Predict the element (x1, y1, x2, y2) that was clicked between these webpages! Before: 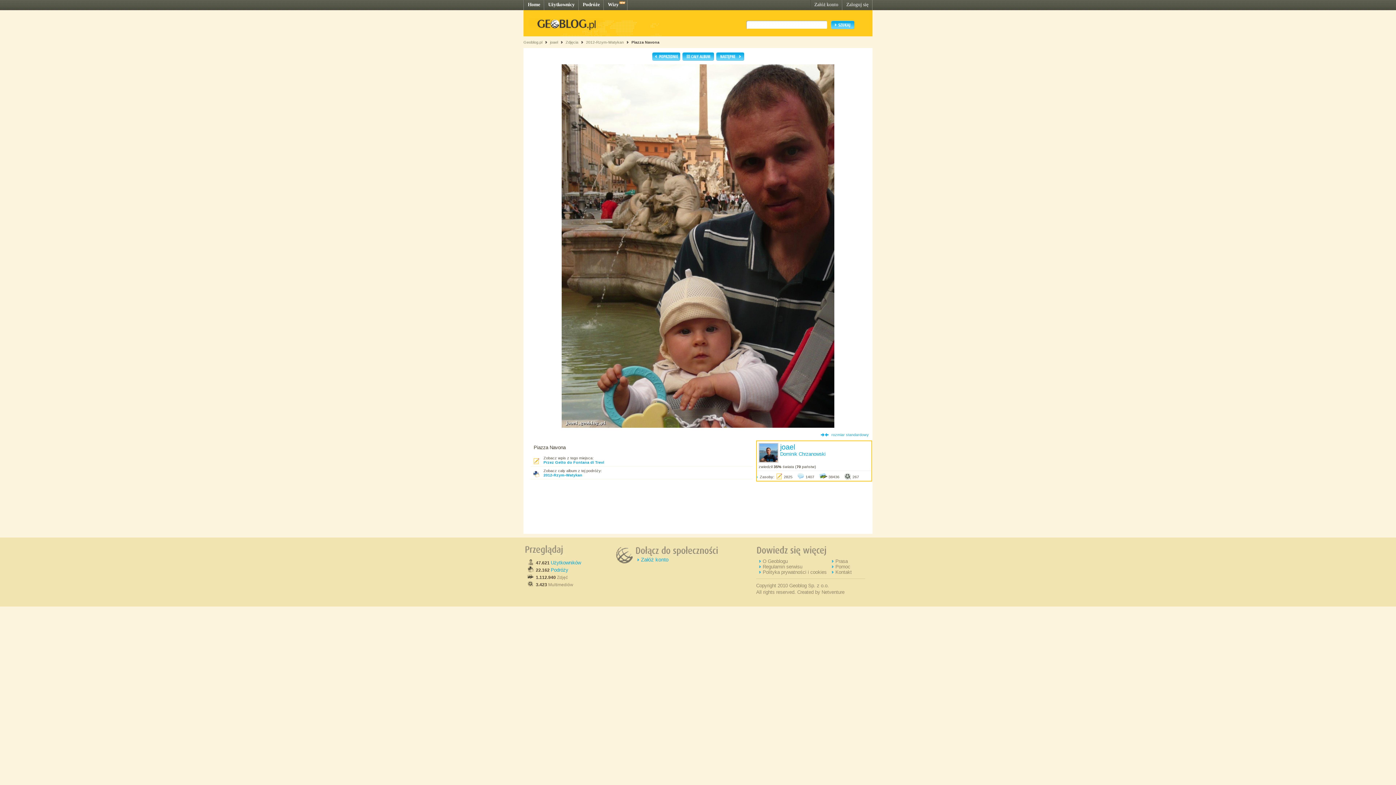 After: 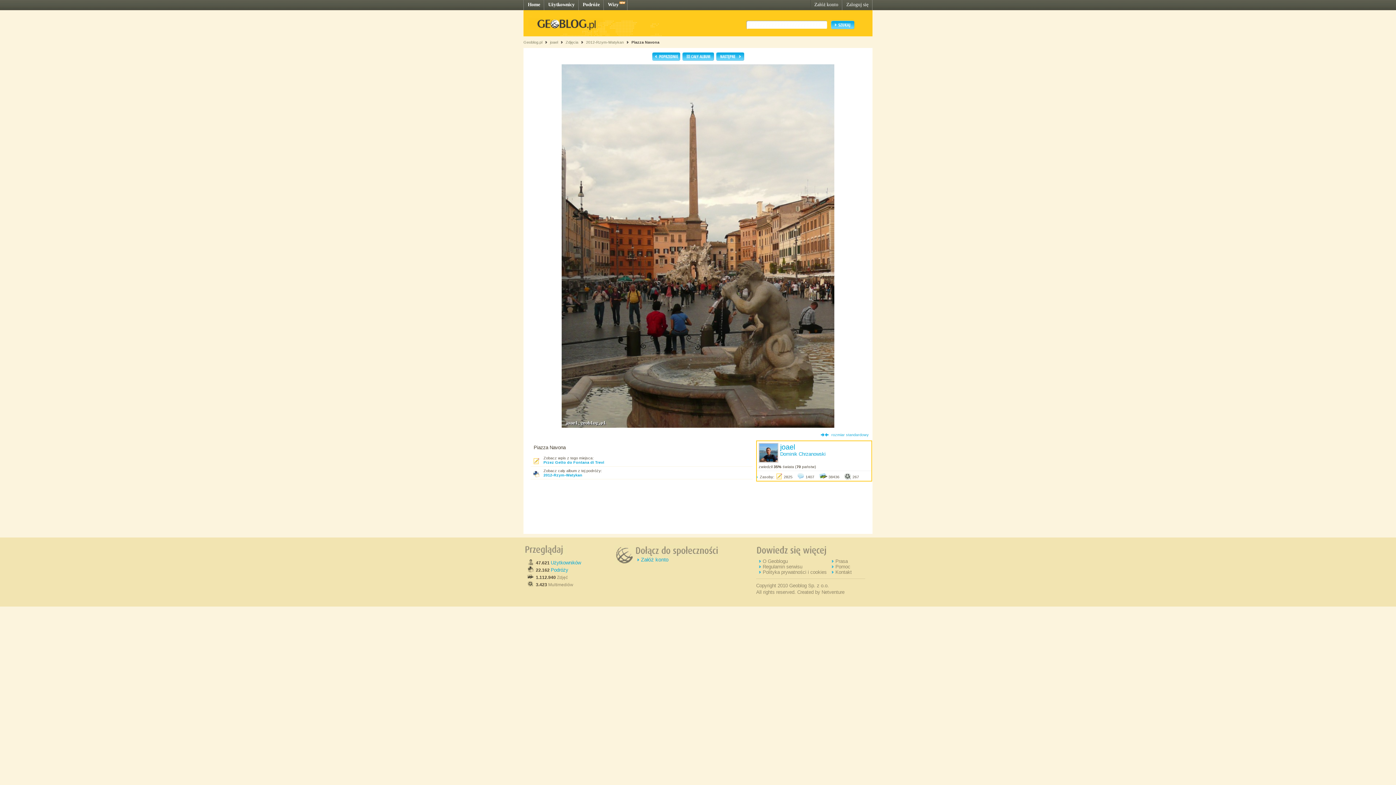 Action: bbox: (652, 57, 680, 61)